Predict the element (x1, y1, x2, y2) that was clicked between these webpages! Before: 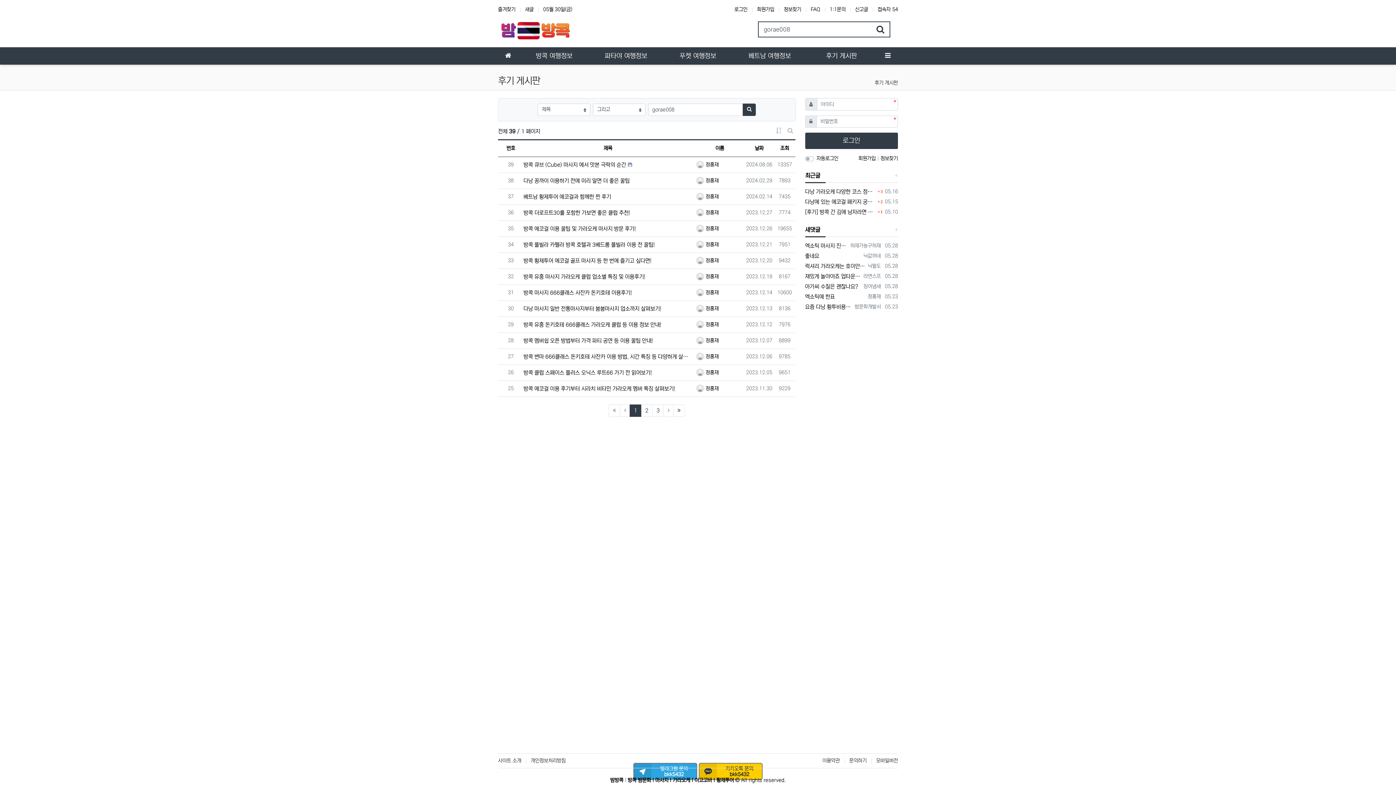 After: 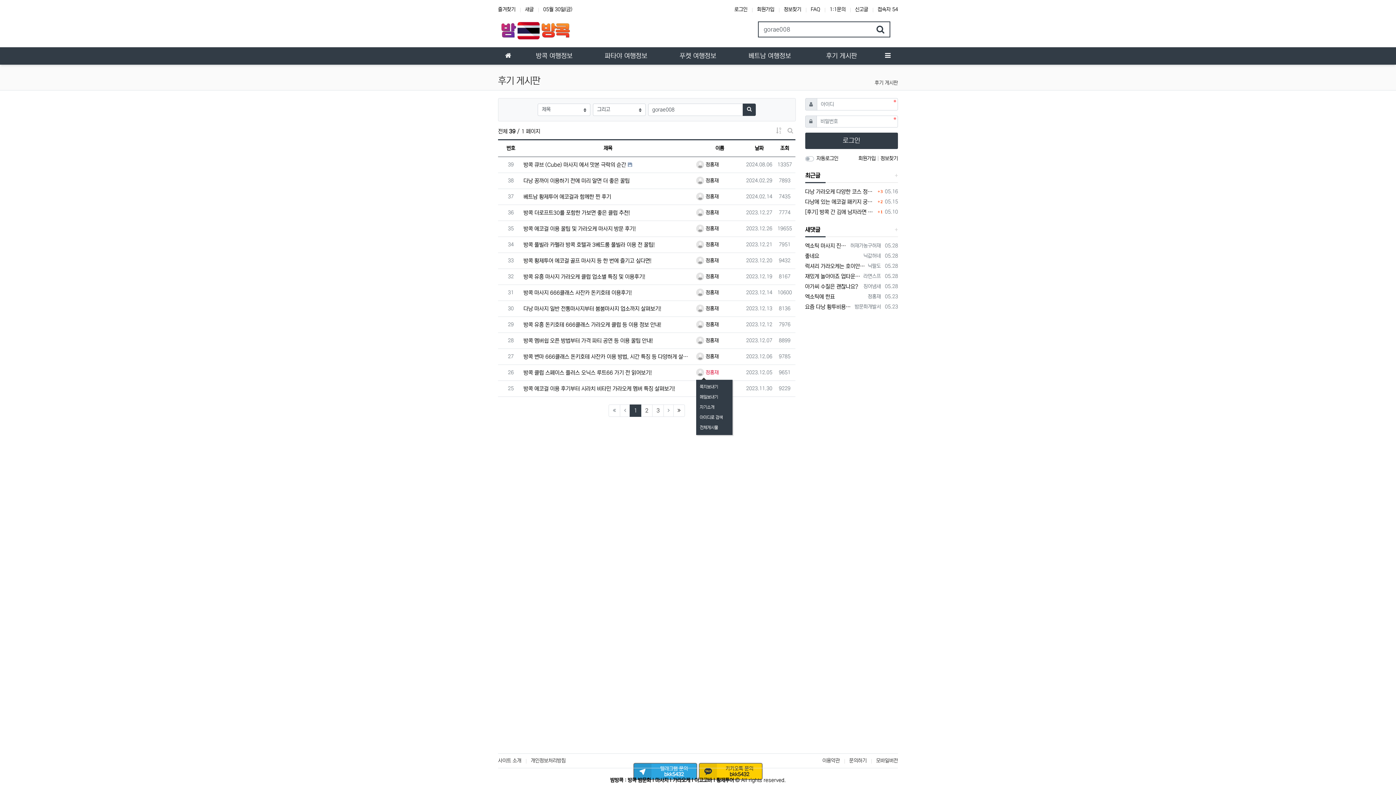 Action: label:  정홍재 bbox: (696, 369, 718, 375)